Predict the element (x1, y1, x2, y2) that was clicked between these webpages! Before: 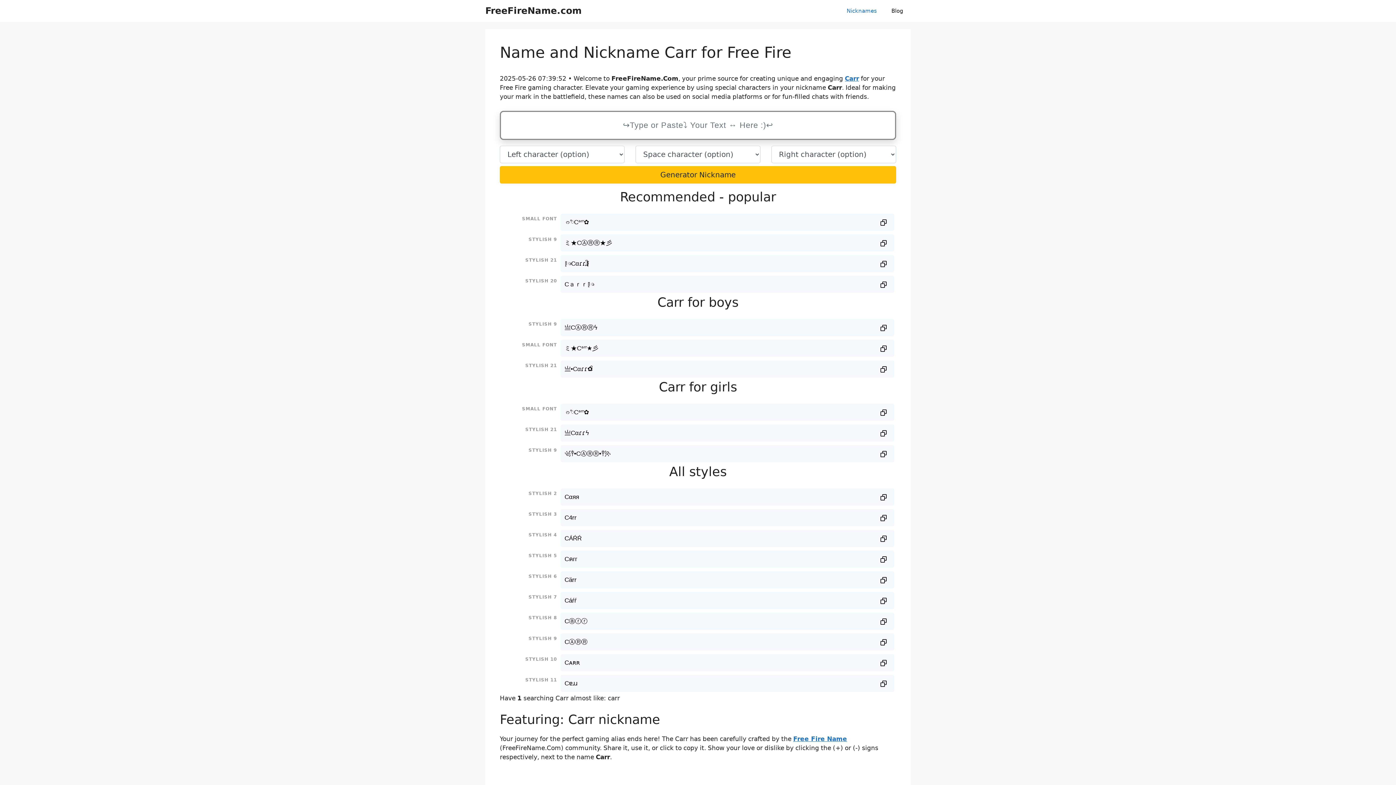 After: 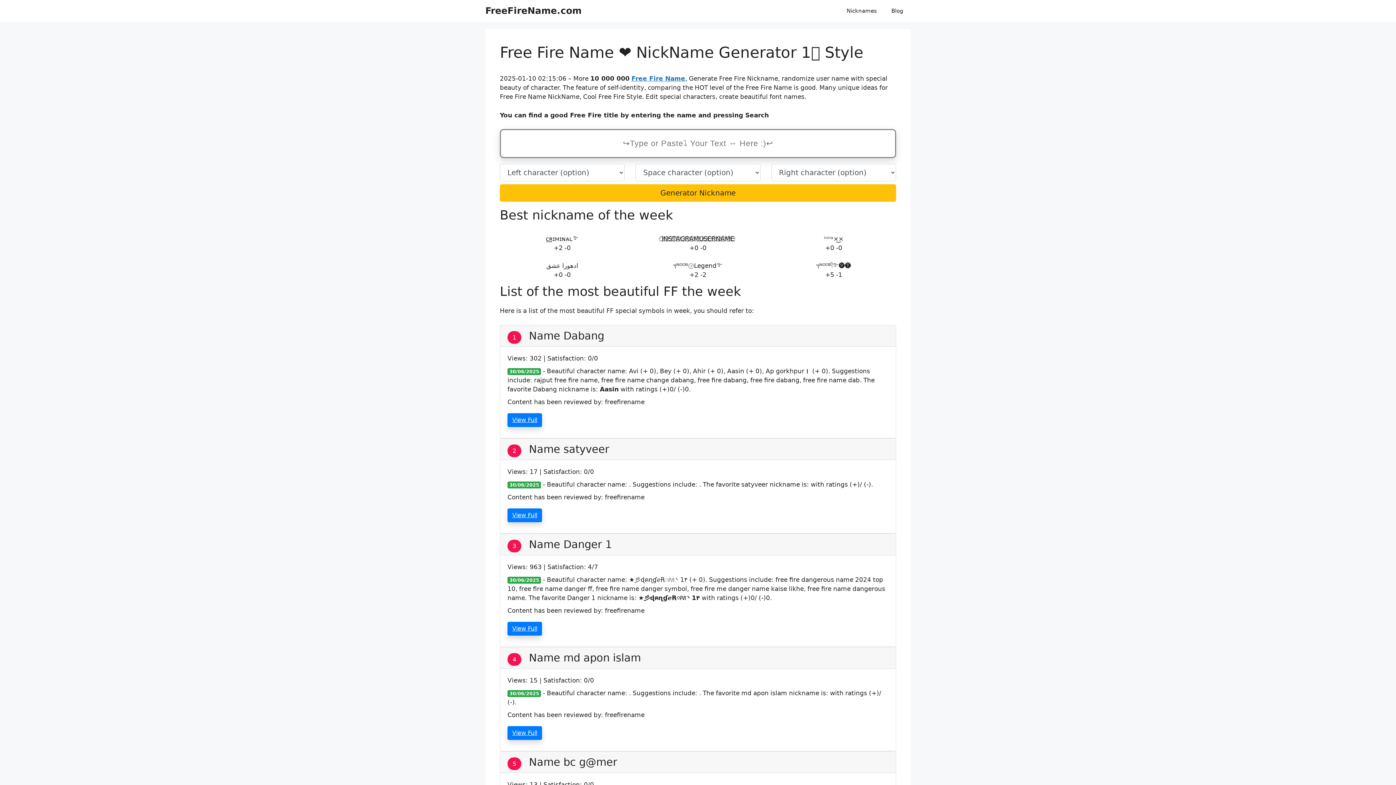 Action: bbox: (485, 5, 581, 16) label: FreeFireName.com